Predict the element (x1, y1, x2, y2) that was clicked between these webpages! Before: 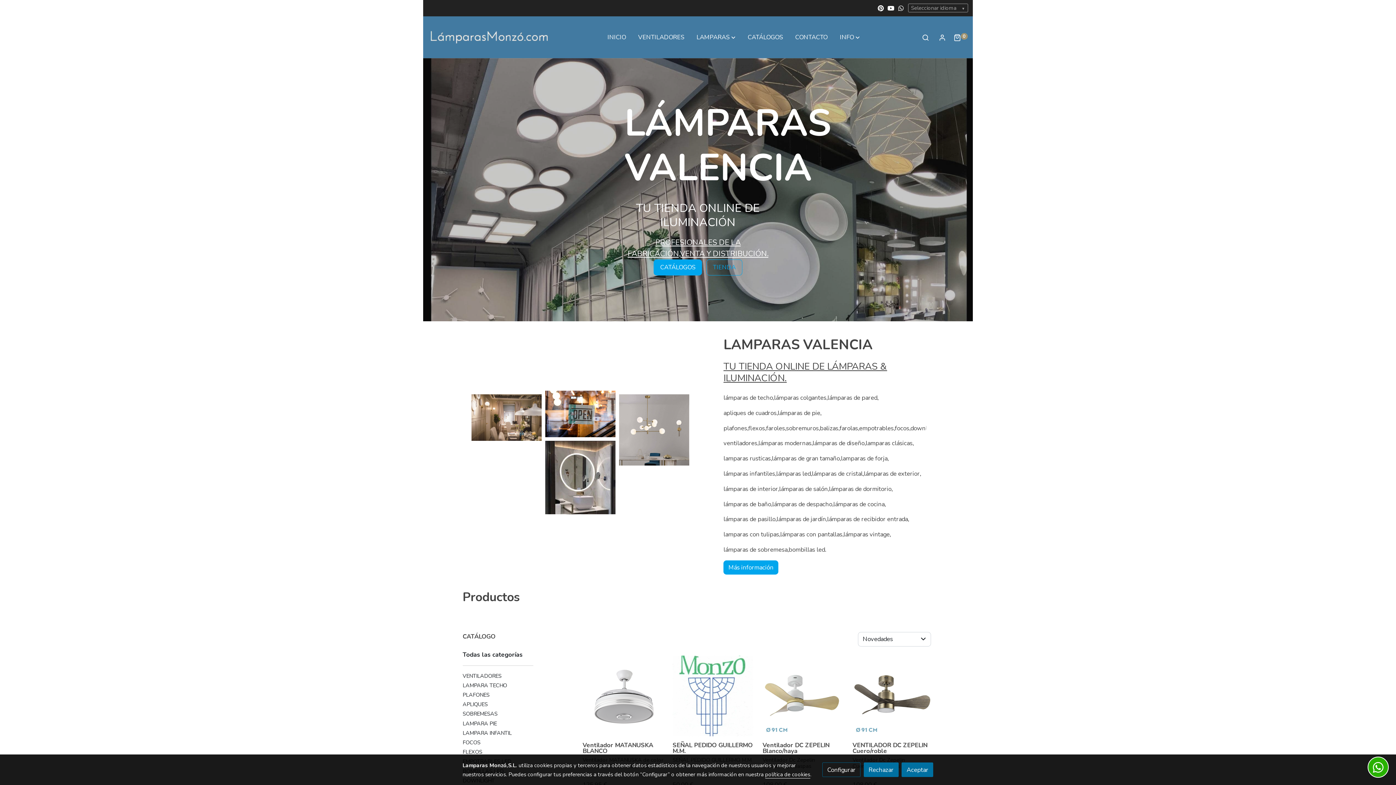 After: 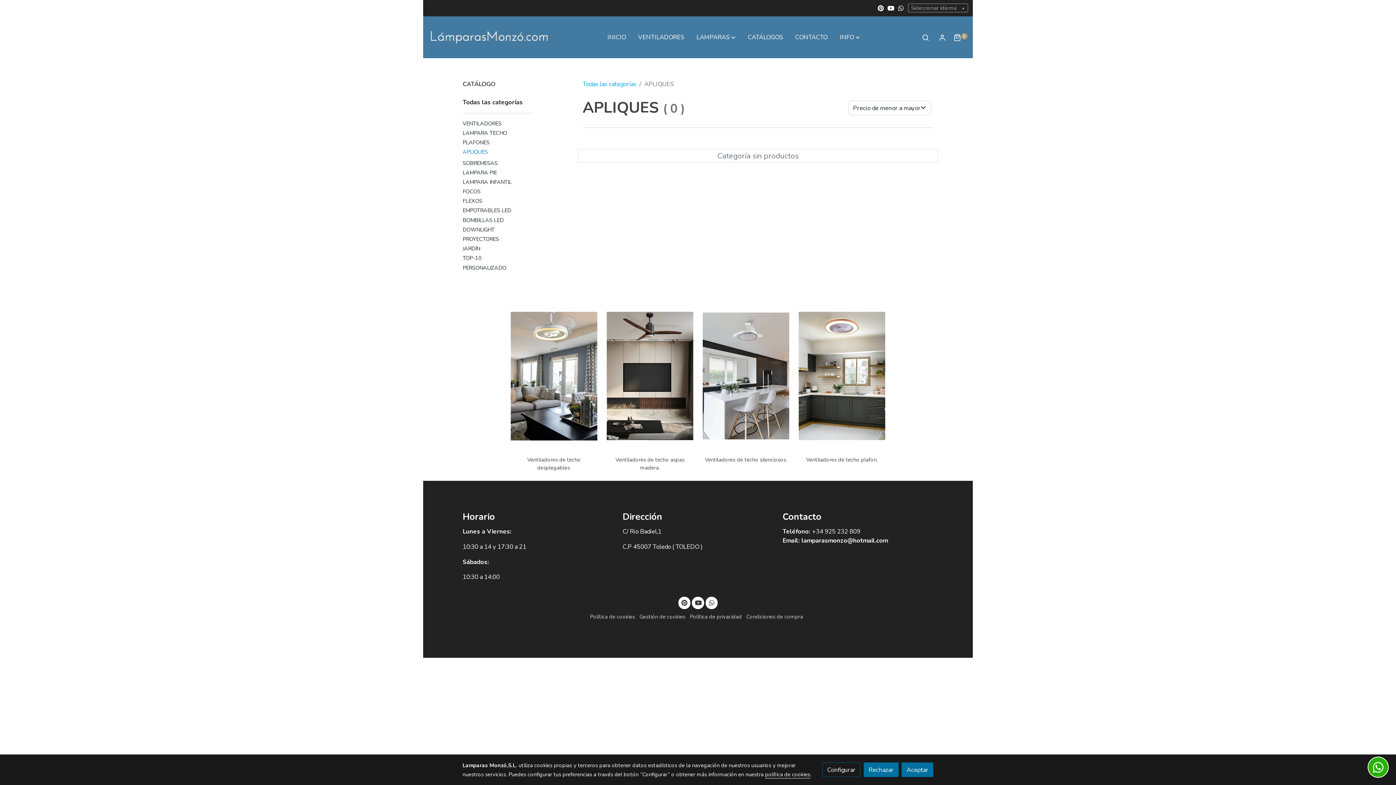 Action: label: APLIQUES bbox: (462, 701, 487, 708)